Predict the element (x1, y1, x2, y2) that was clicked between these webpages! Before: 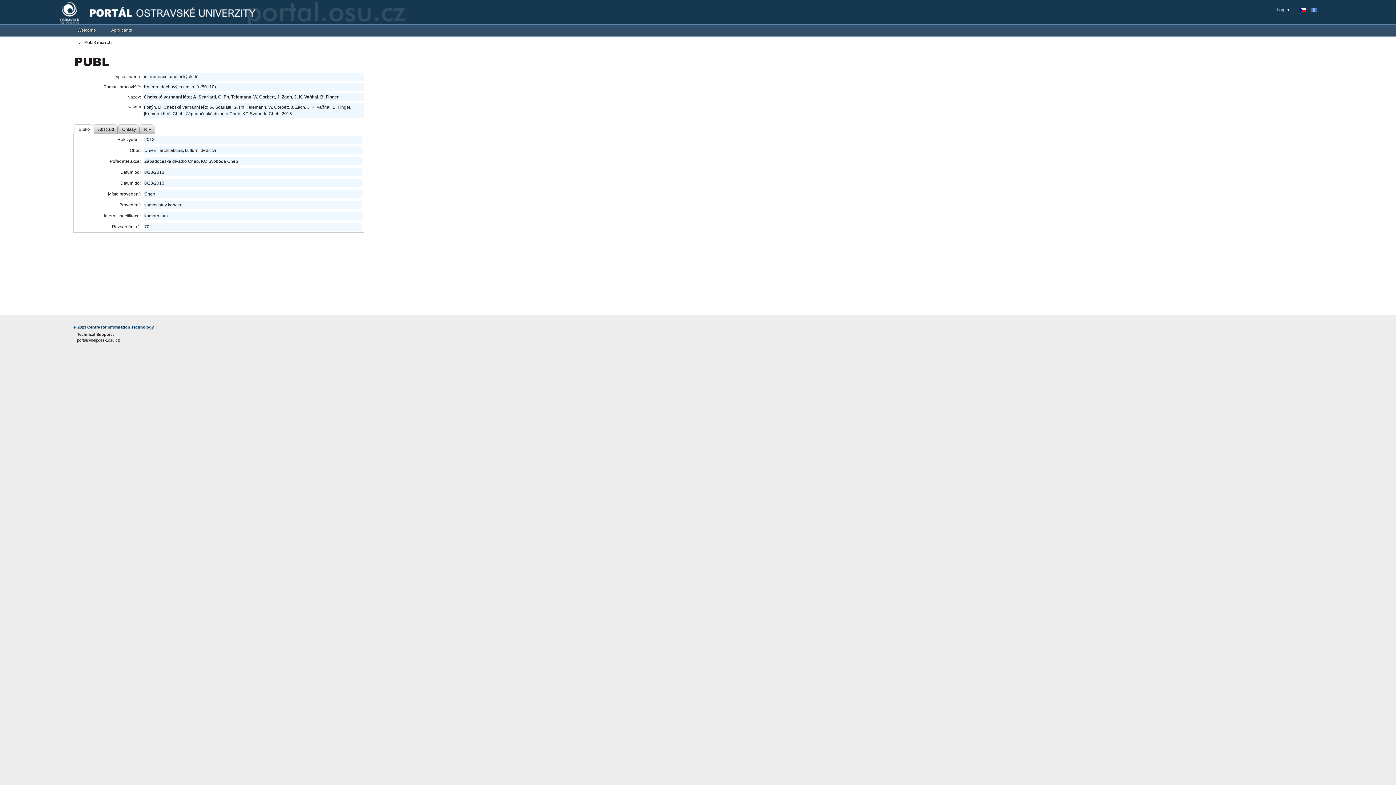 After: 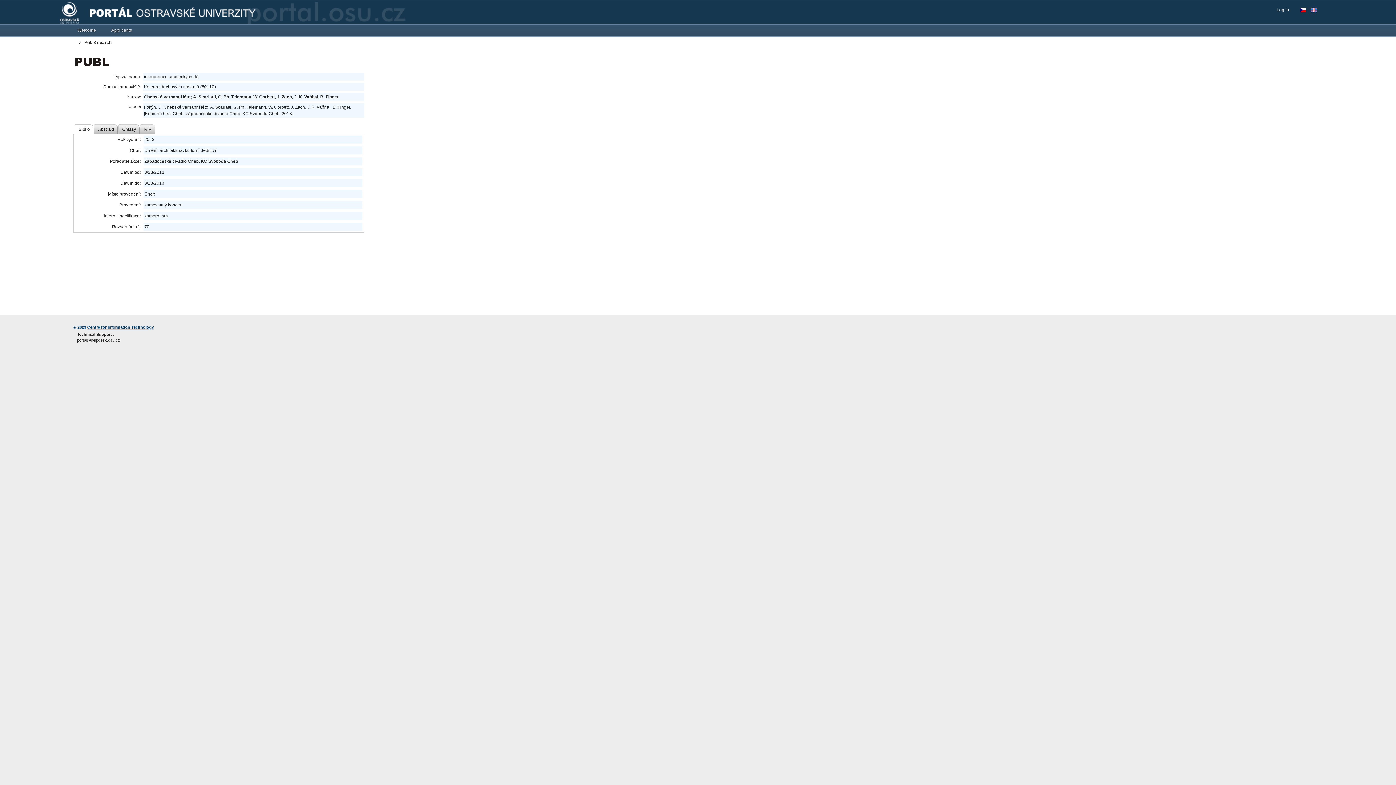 Action: label: Centre for Information Technology bbox: (87, 325, 153, 329)